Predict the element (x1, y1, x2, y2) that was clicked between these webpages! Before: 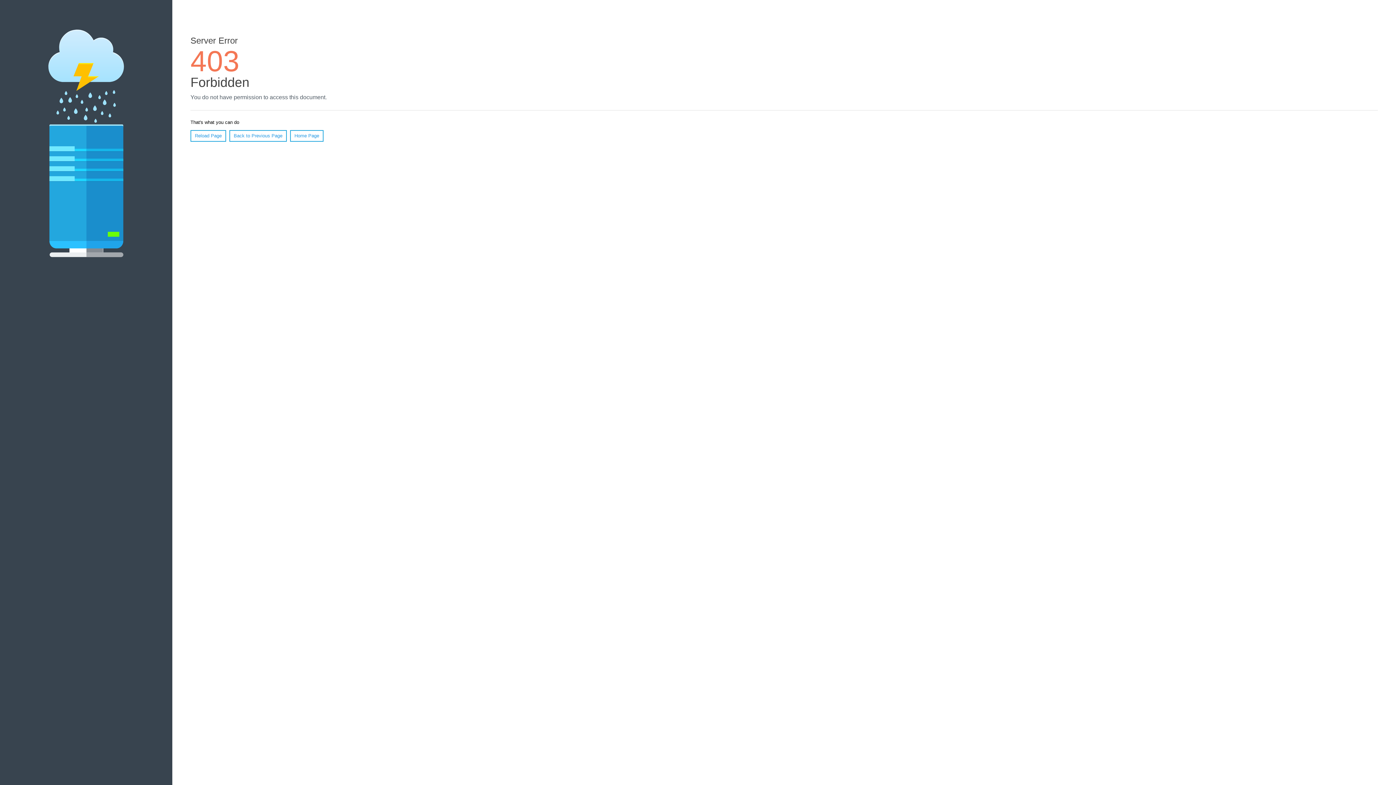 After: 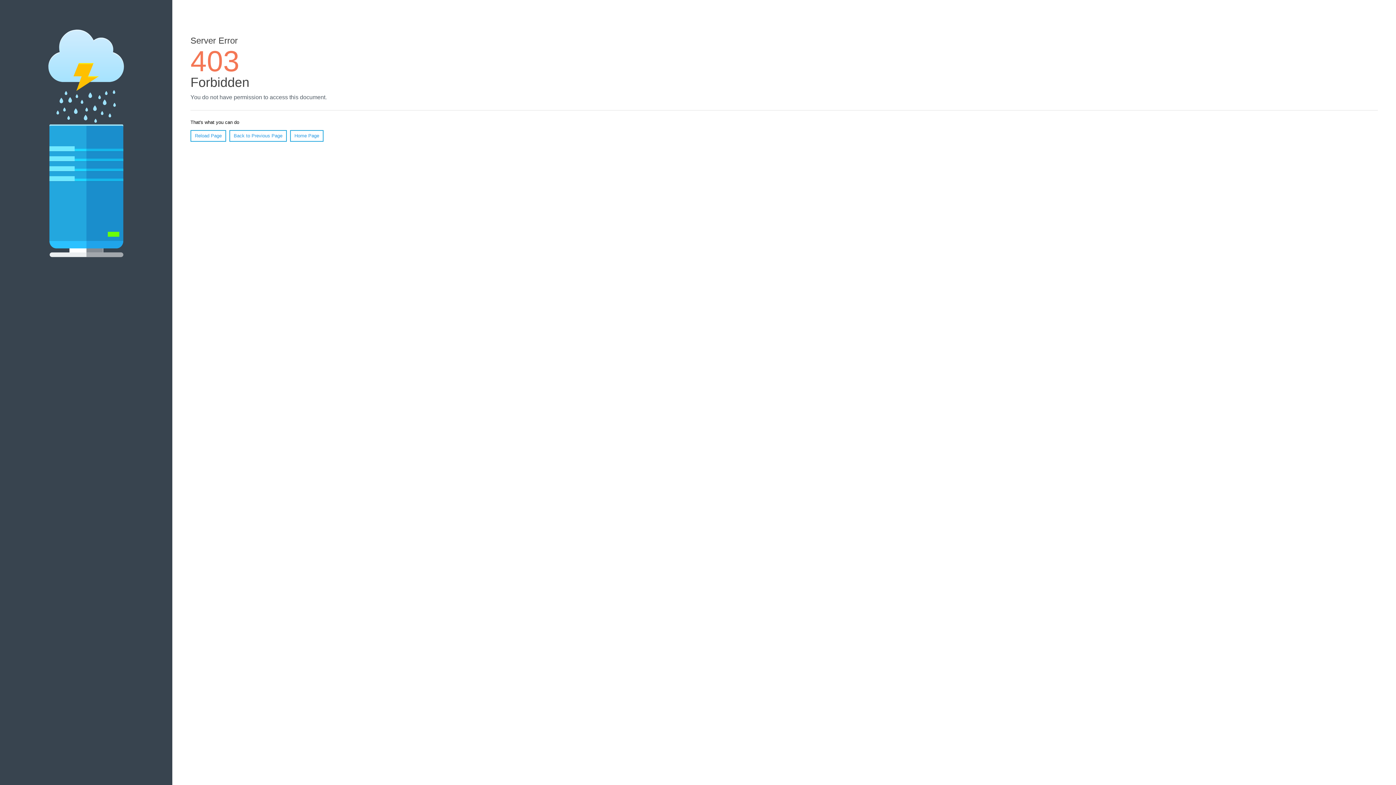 Action: label: Reload Page bbox: (190, 130, 226, 141)